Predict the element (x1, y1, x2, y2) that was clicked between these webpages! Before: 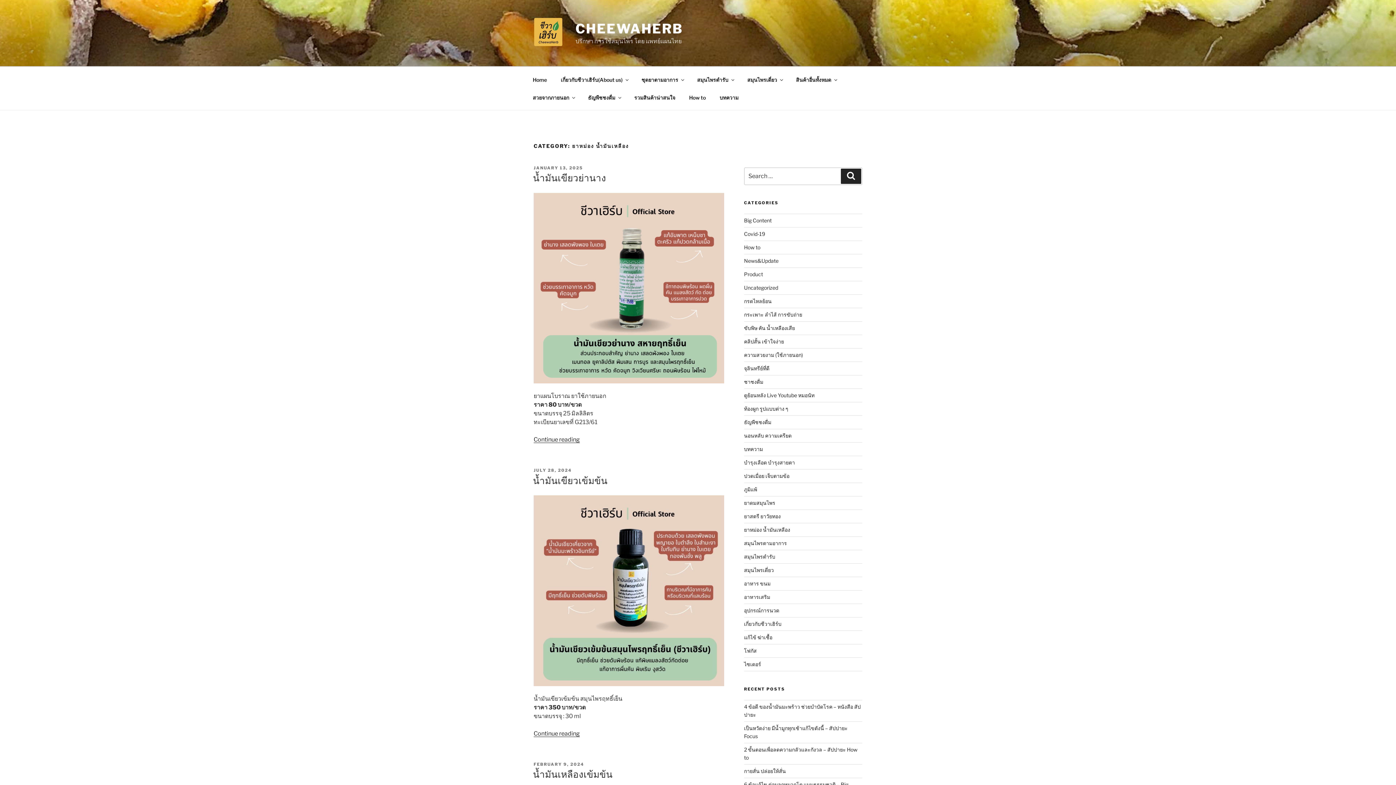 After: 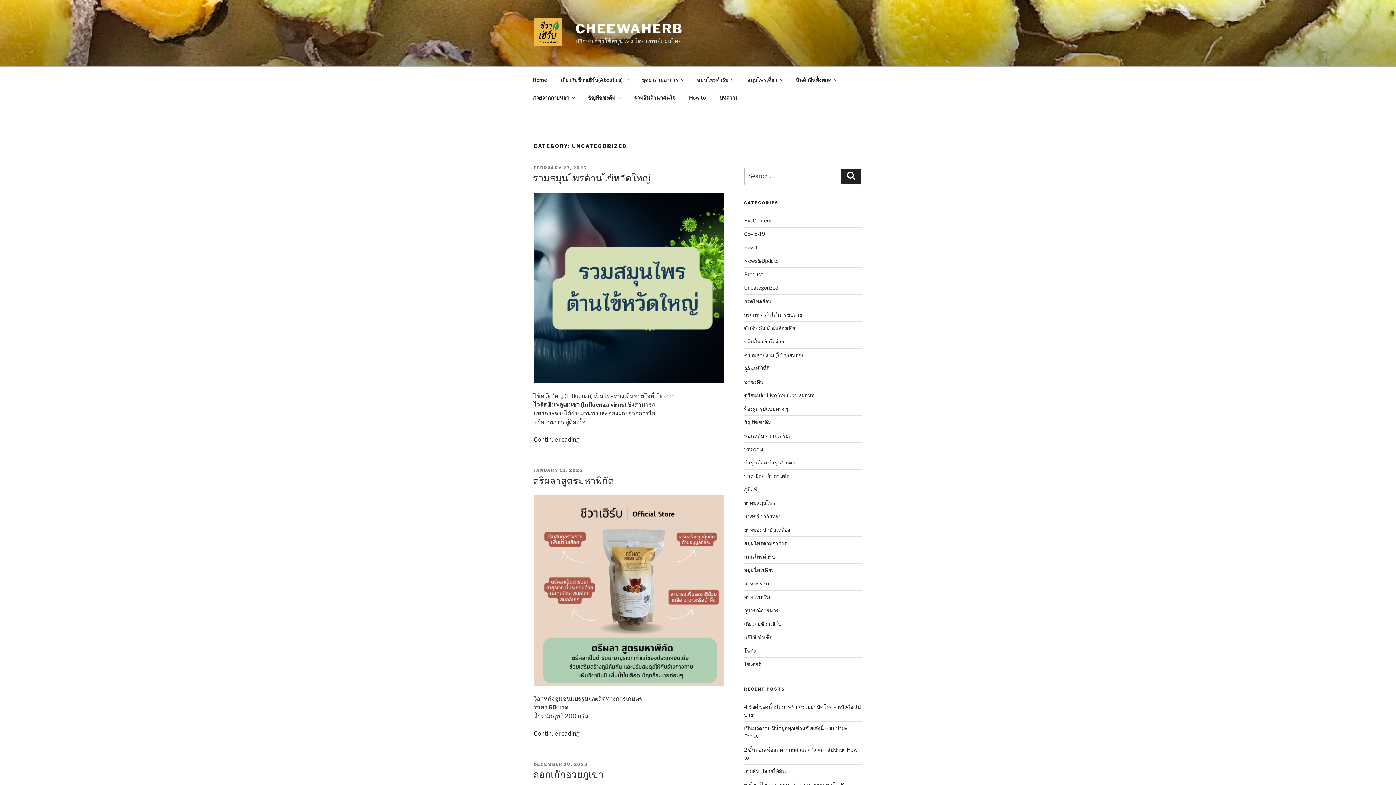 Action: bbox: (744, 284, 778, 290) label: Uncategorized